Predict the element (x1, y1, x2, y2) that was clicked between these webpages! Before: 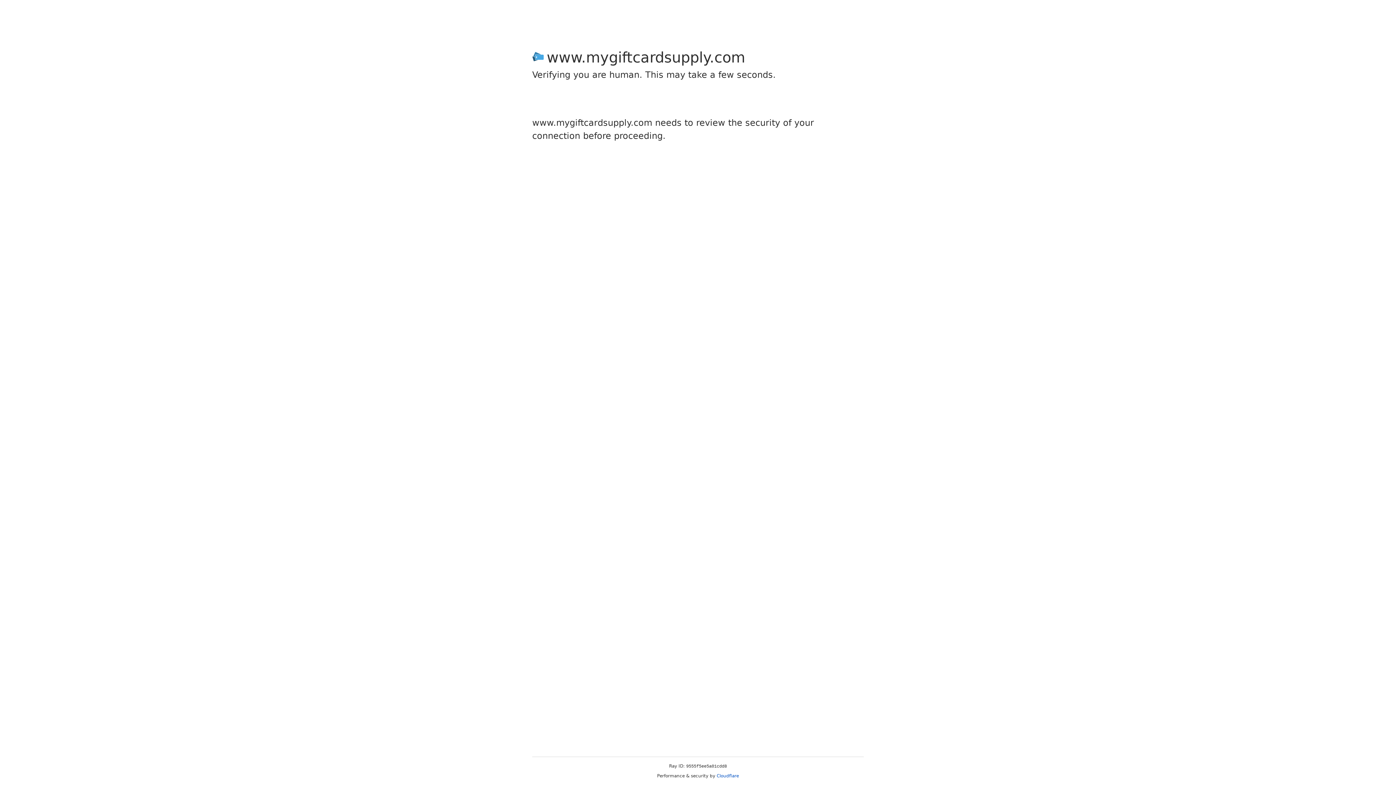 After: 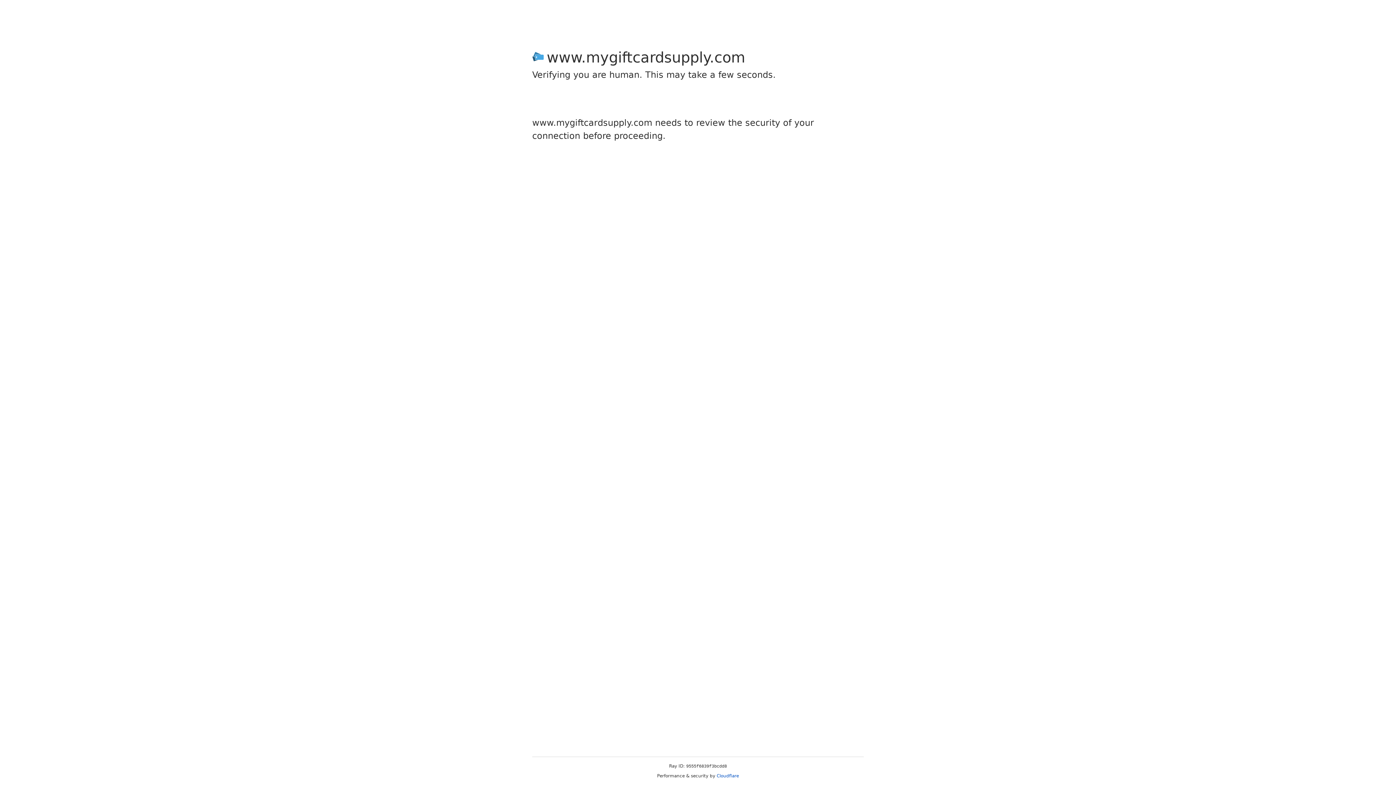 Action: bbox: (716, 773, 739, 778) label: Cloudflare